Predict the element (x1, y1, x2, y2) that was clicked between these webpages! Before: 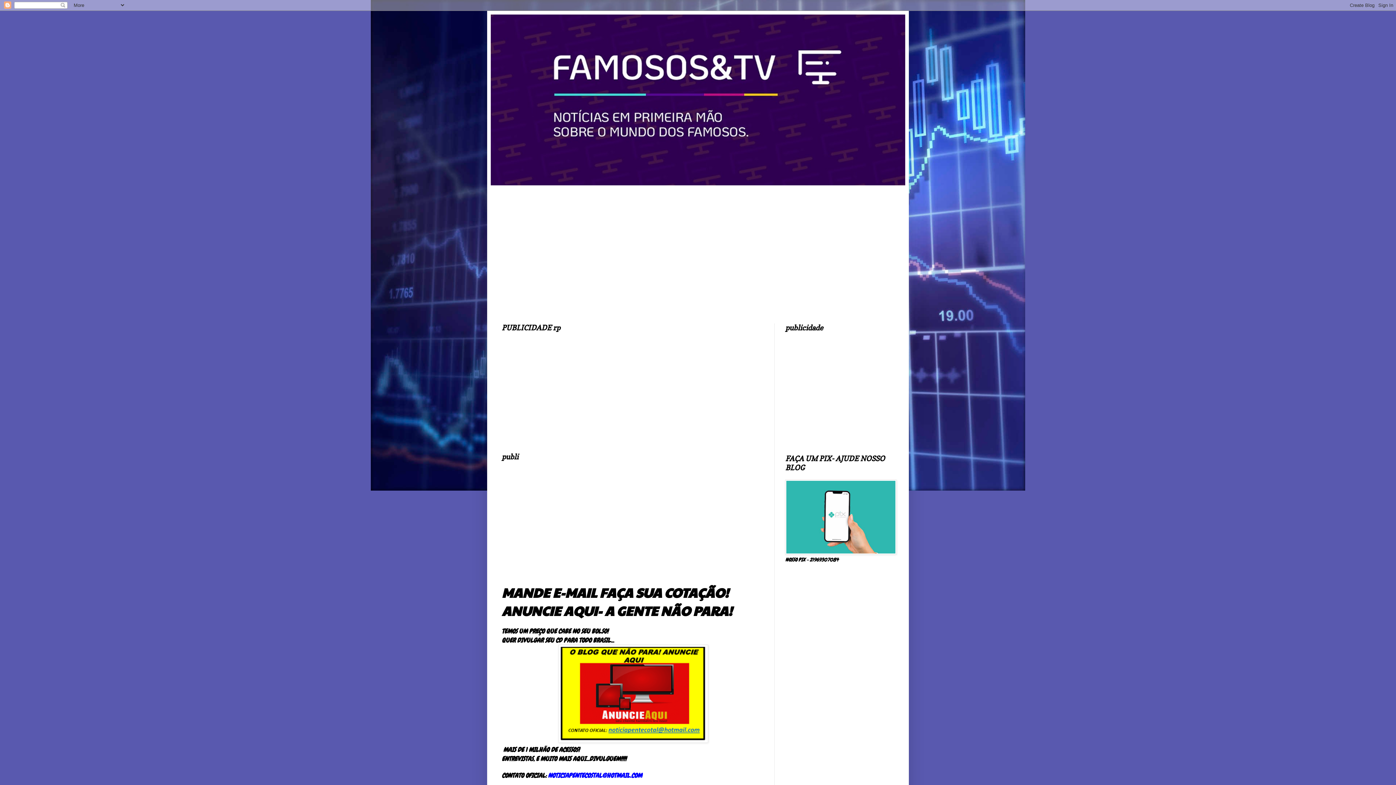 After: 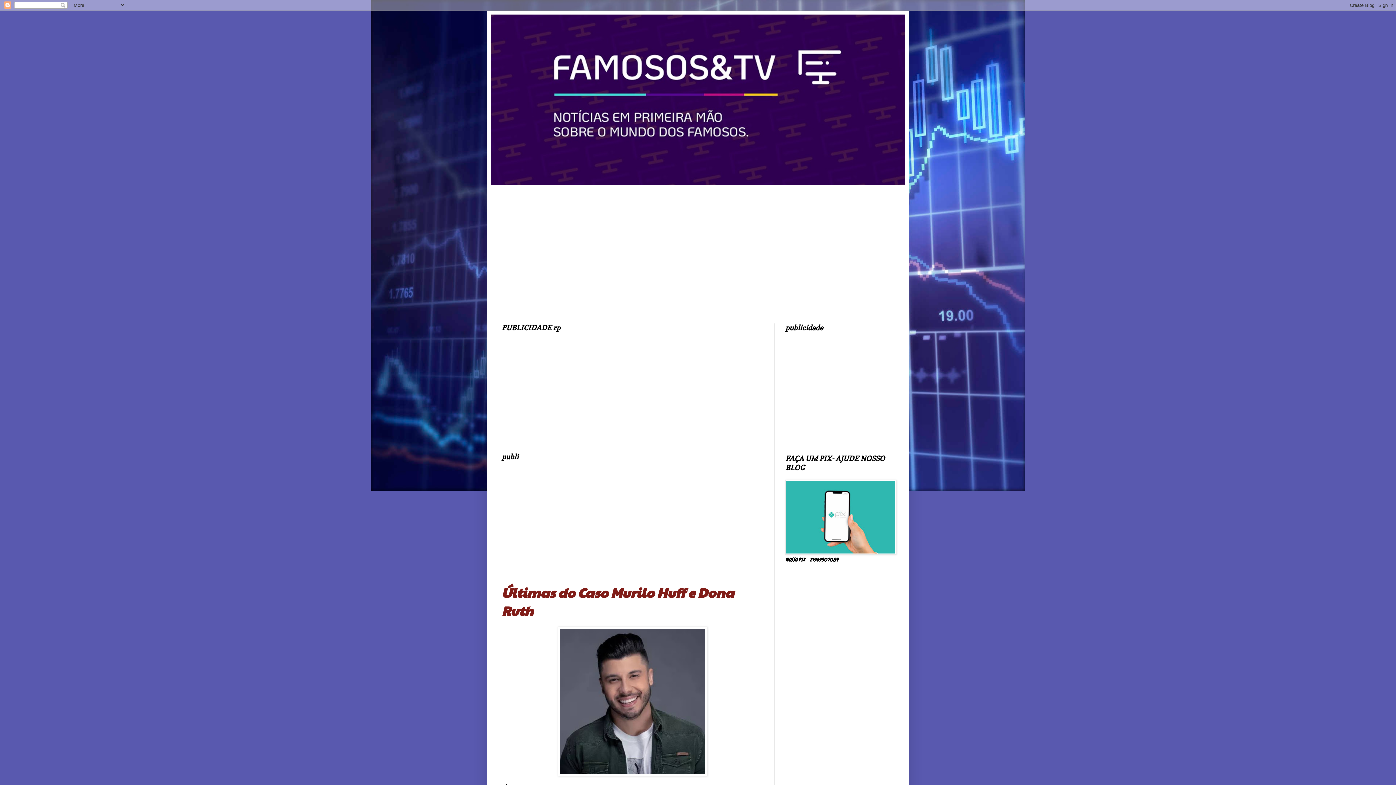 Action: bbox: (490, 14, 905, 185)